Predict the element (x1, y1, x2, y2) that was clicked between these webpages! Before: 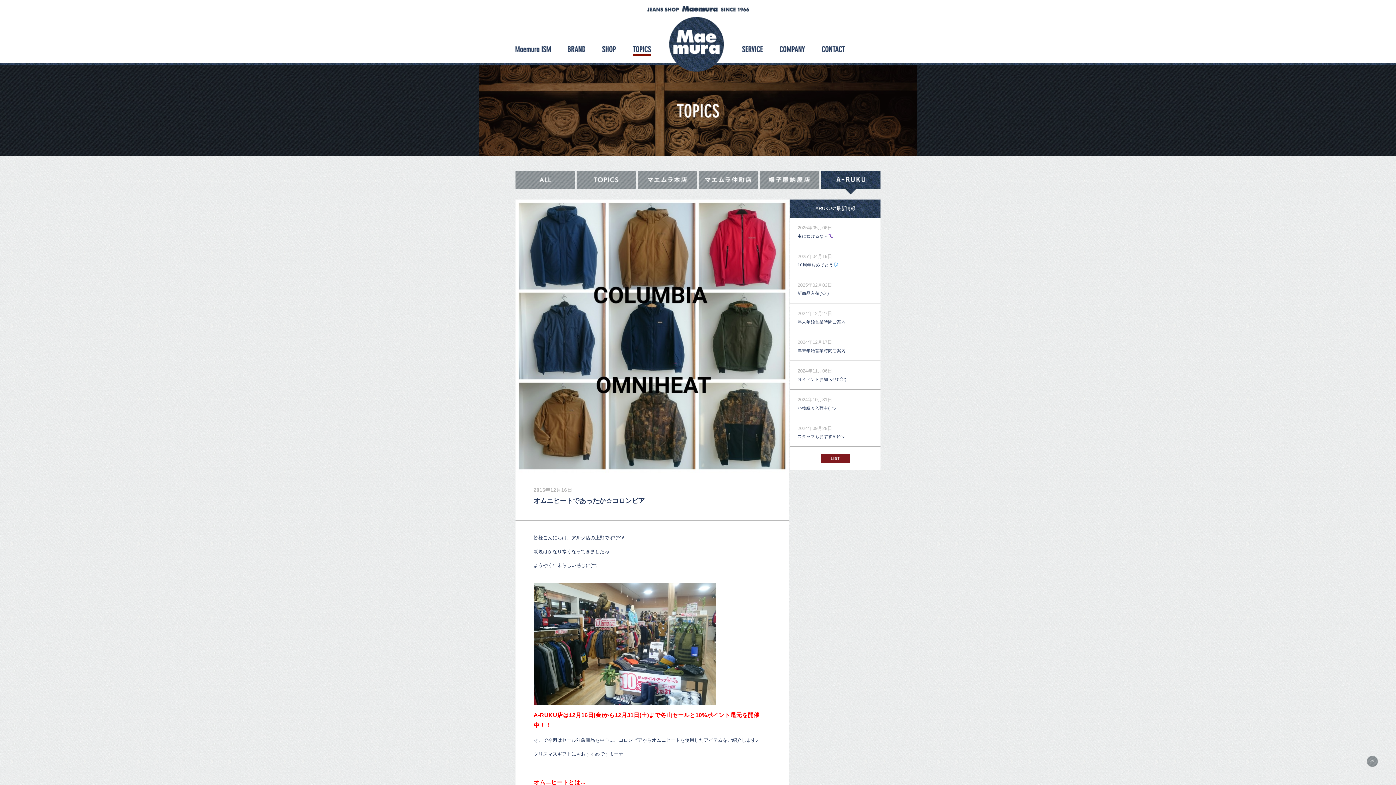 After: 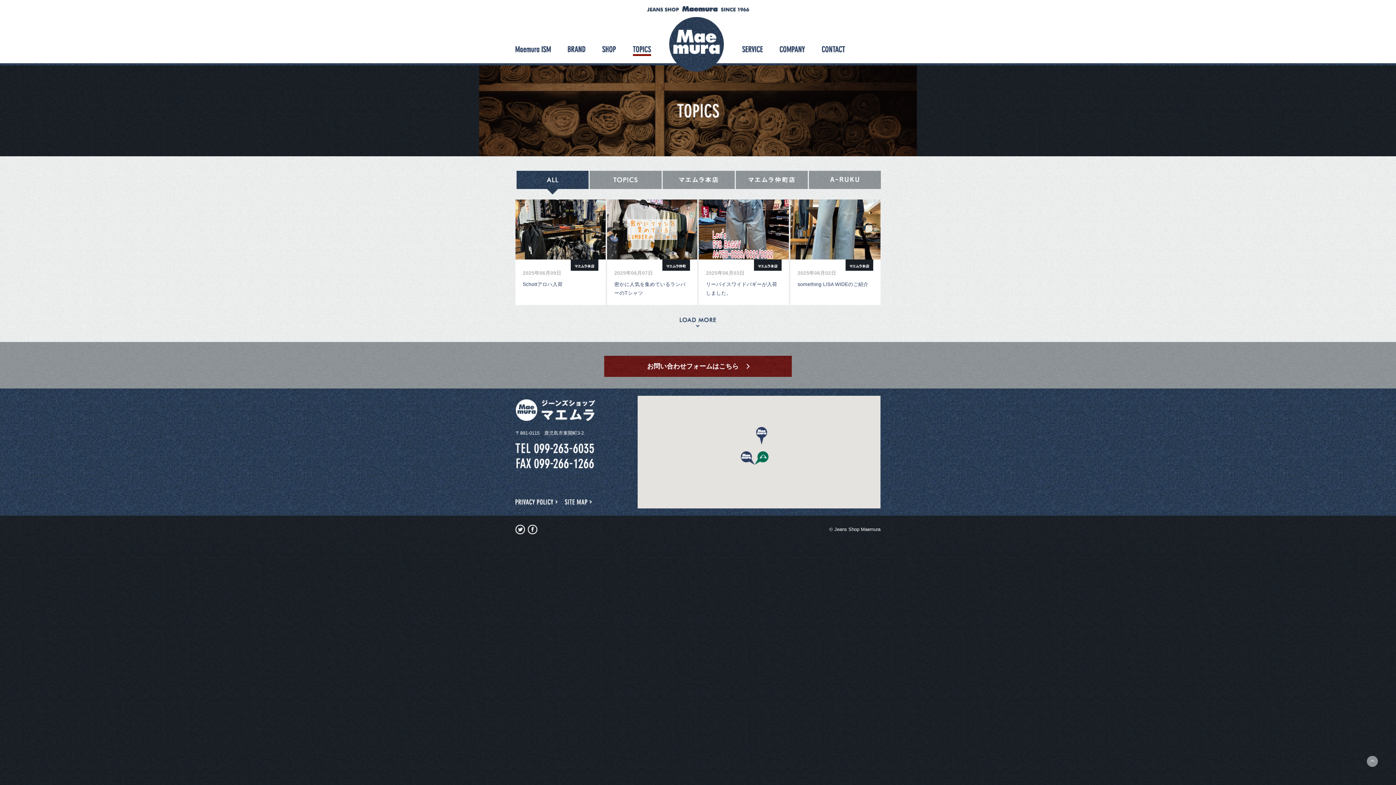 Action: bbox: (633, 46, 651, 52) label: TOPICS